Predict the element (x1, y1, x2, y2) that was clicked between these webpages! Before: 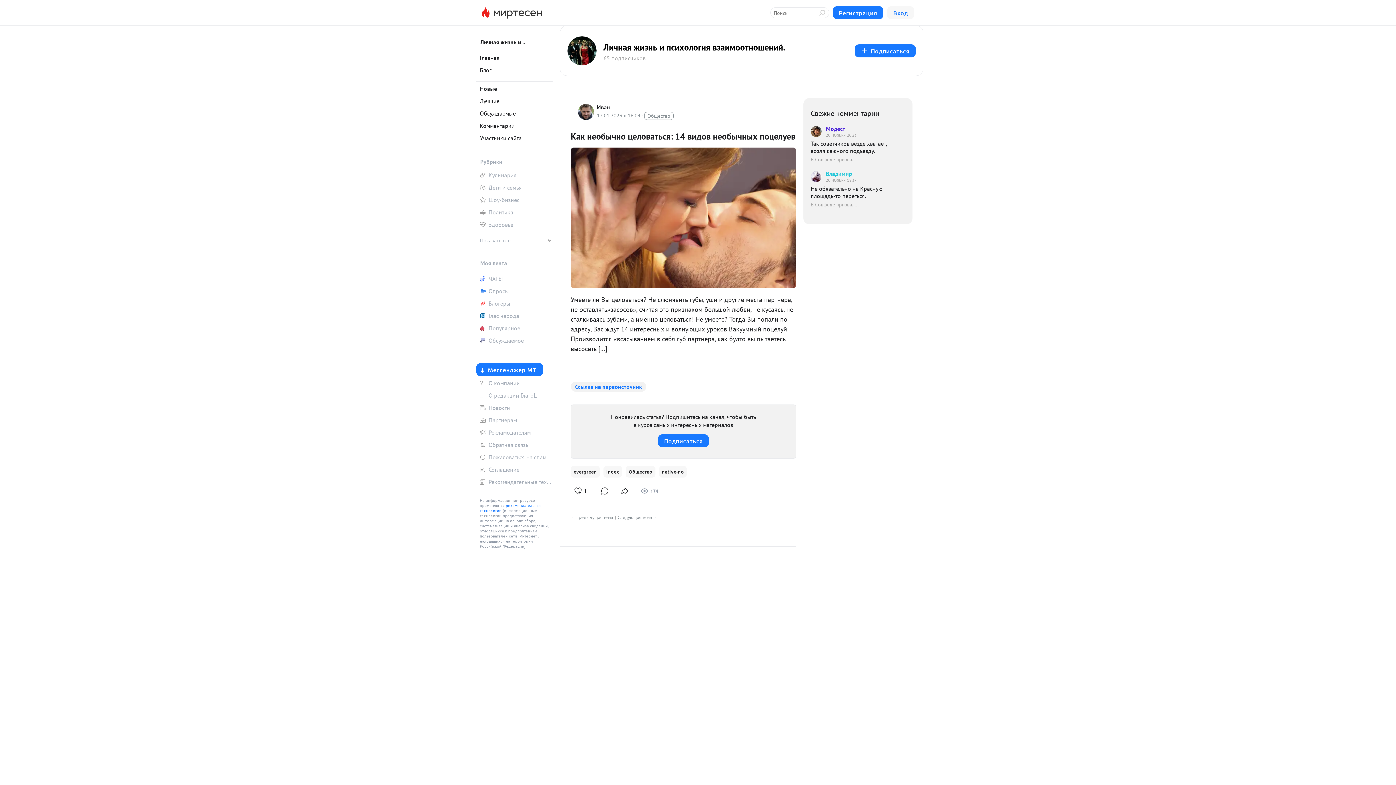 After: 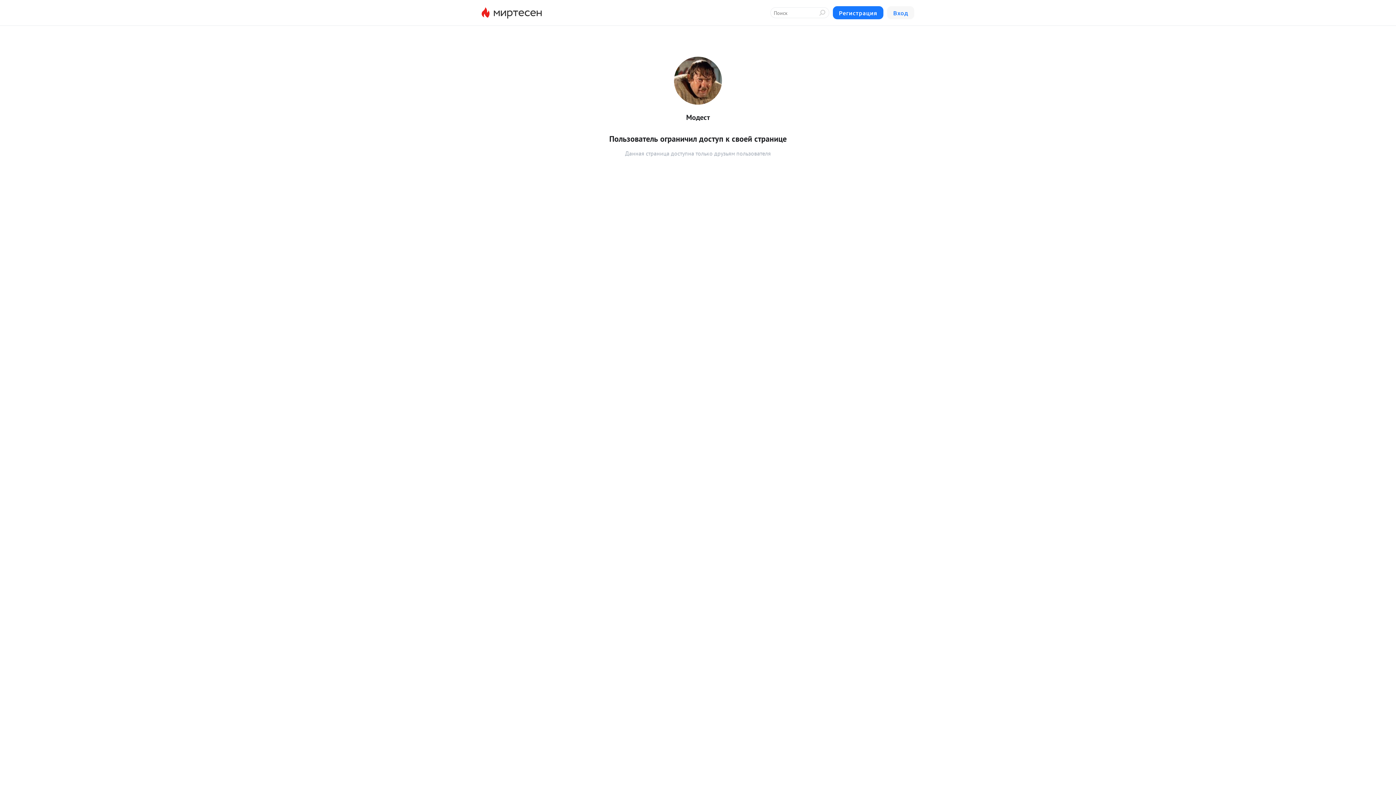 Action: label: Модест
20 НОЯБРЯ, 20:23 bbox: (810, 125, 898, 138)